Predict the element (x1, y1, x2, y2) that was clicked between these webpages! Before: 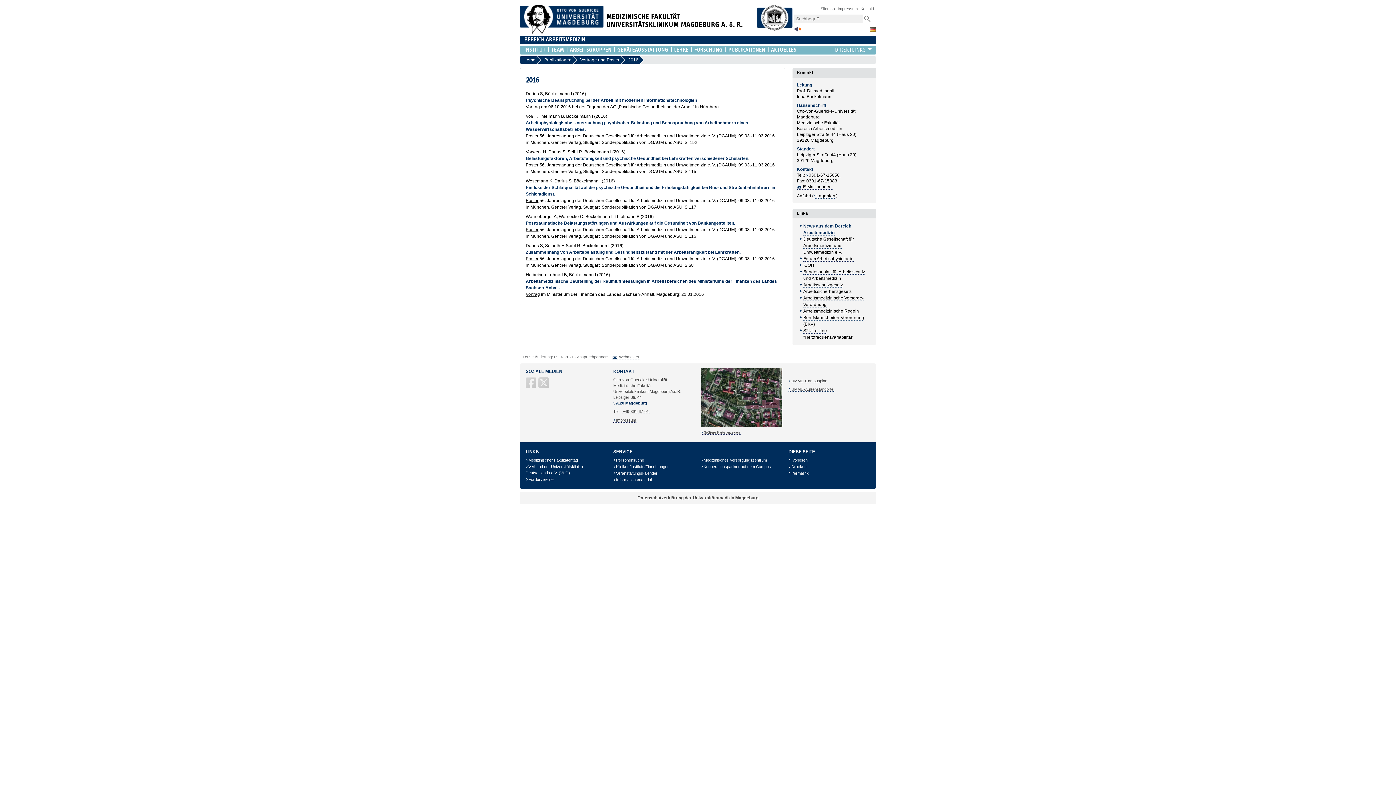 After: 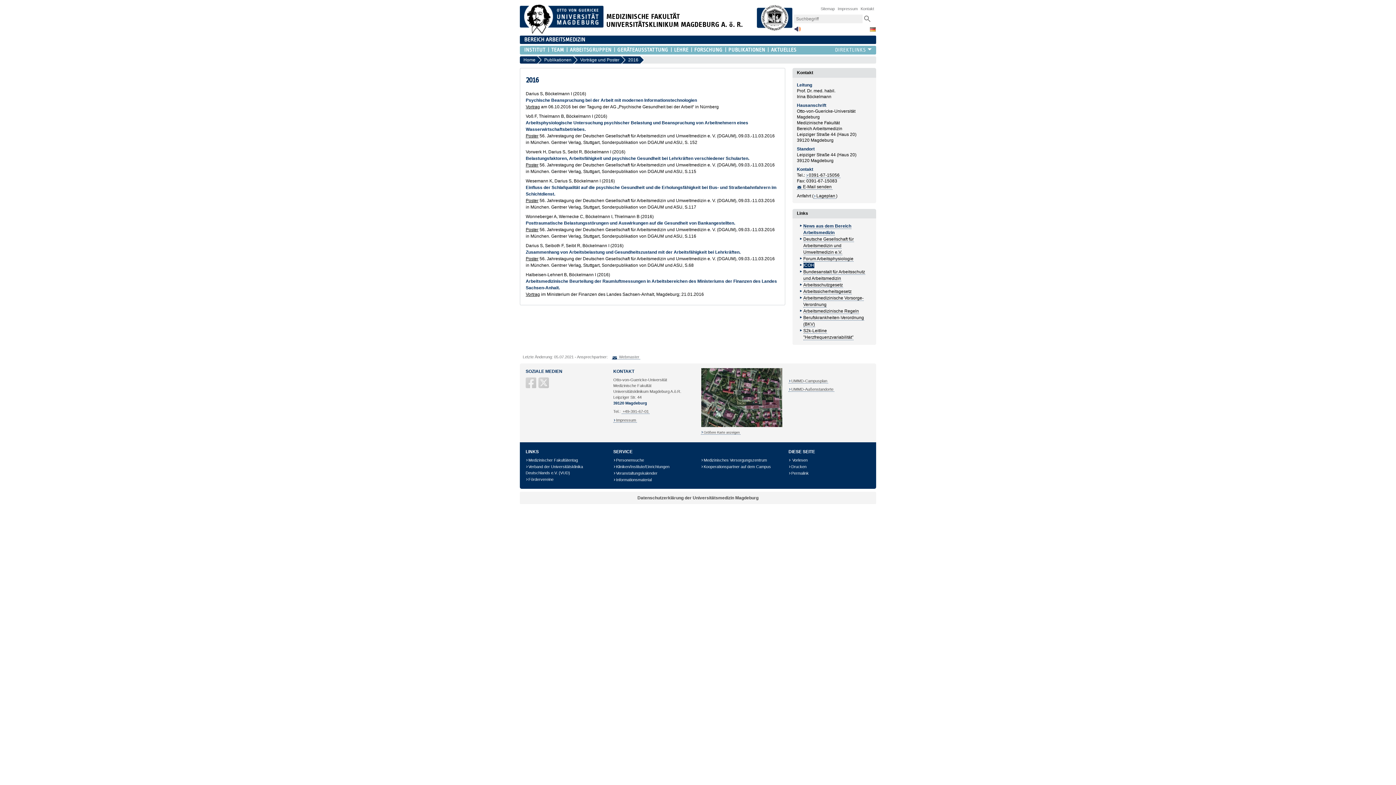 Action: label: ICOH bbox: (803, 262, 814, 268)